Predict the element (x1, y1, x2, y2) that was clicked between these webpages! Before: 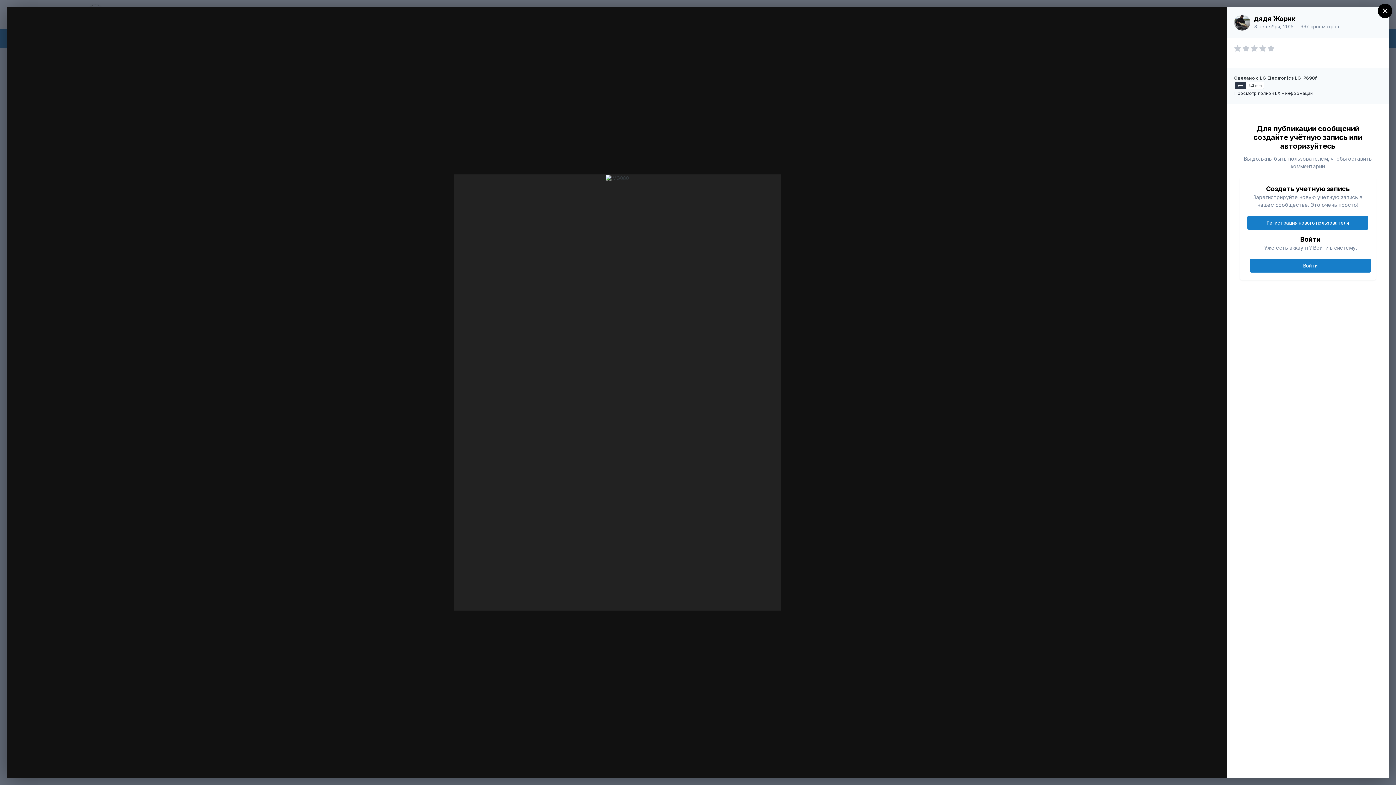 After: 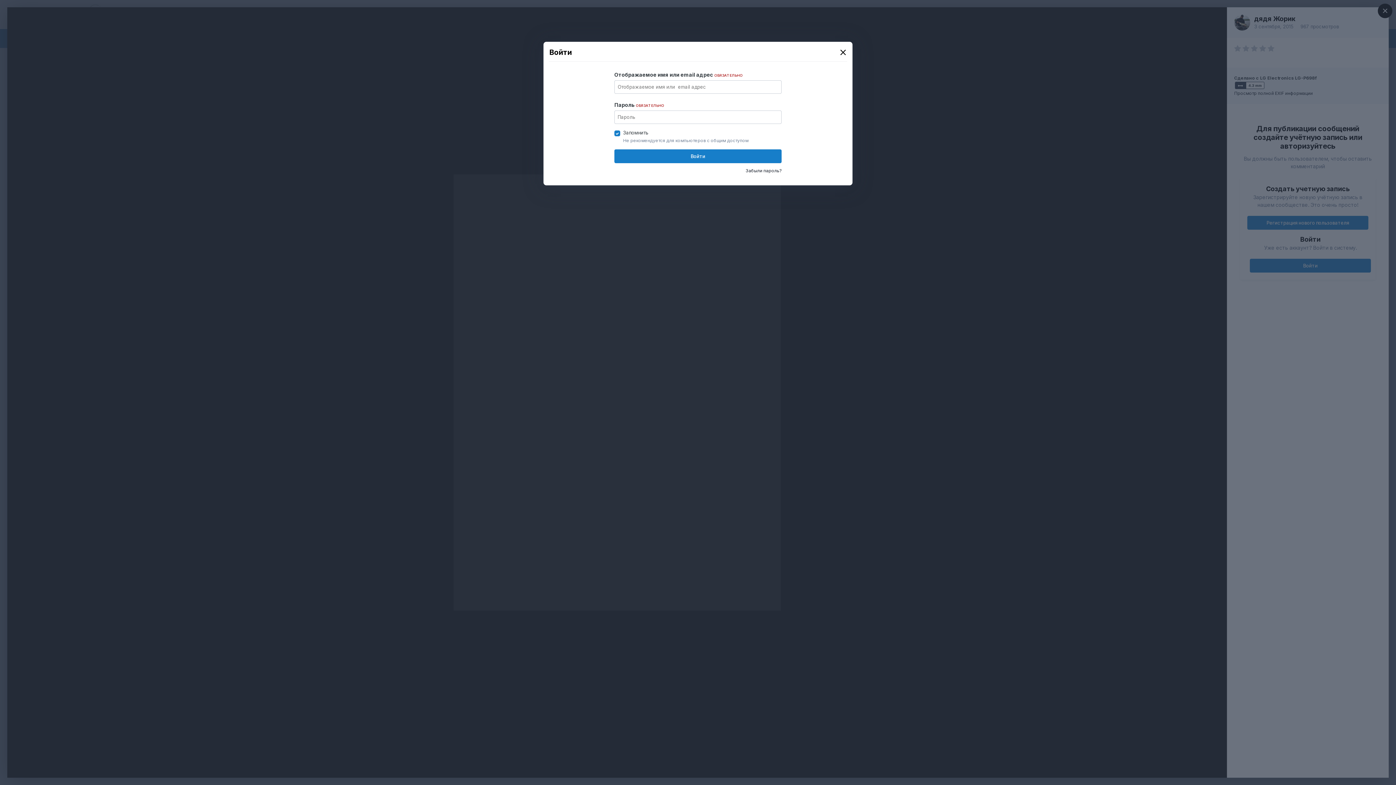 Action: bbox: (1250, 258, 1371, 272) label: Войти